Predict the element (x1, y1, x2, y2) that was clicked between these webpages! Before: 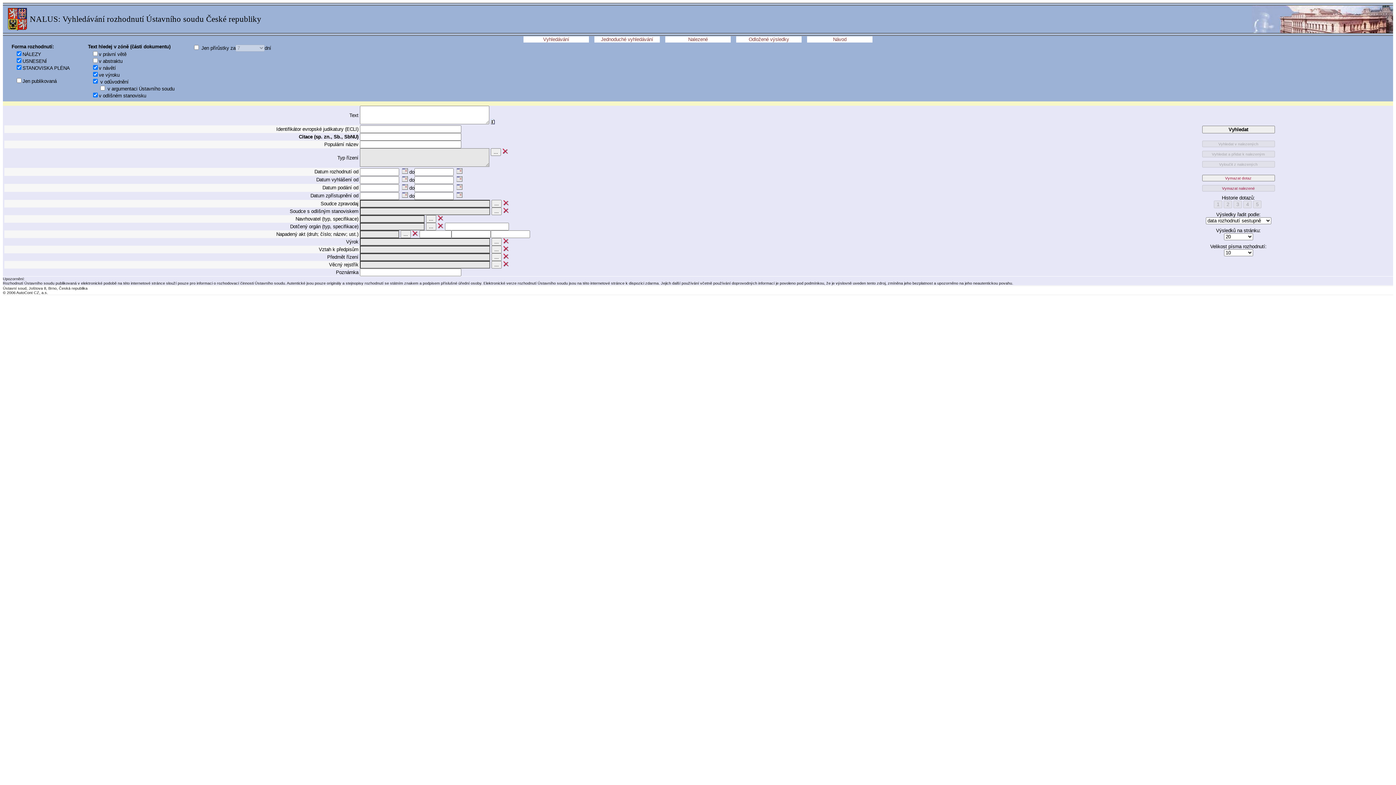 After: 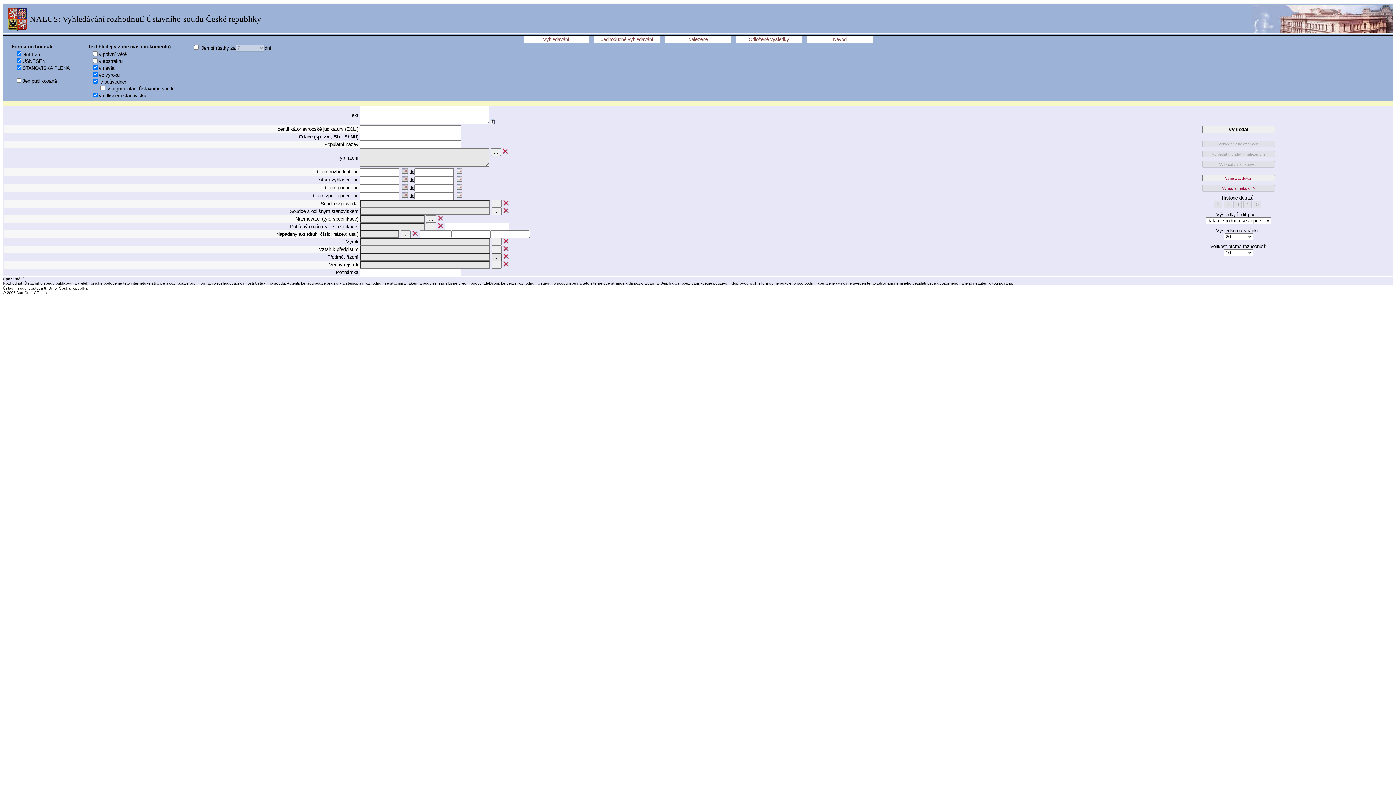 Action: bbox: (491, 254, 501, 260)